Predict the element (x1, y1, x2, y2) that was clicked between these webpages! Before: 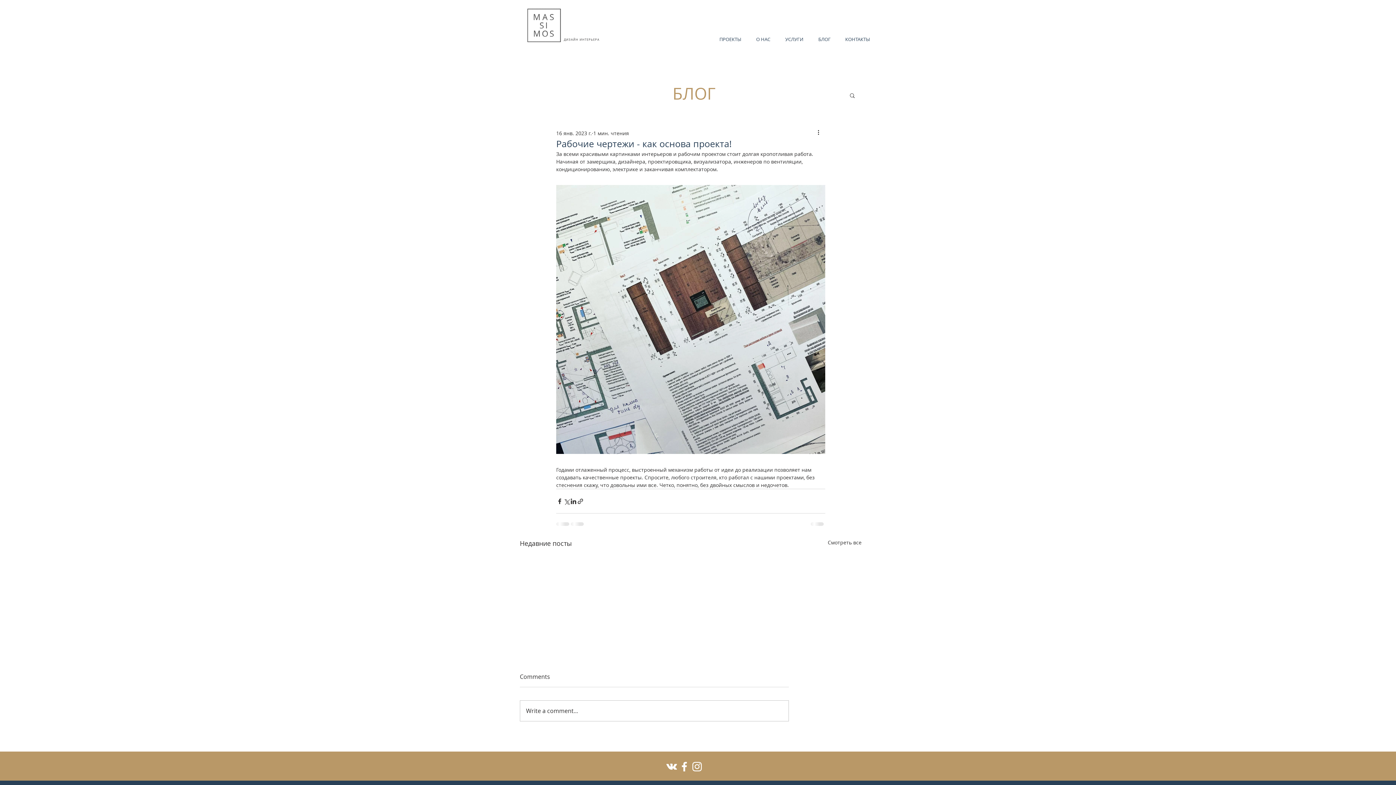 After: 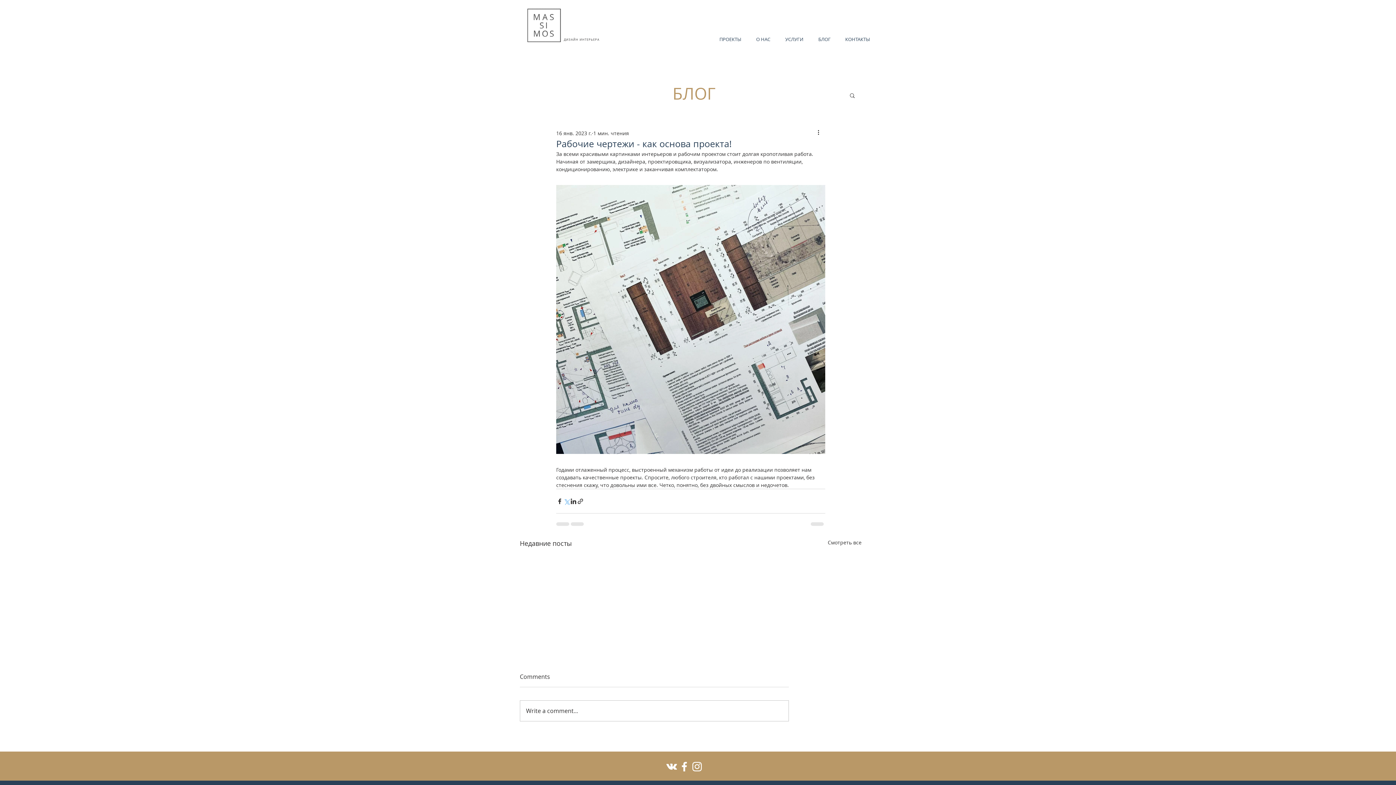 Action: label: Share via Twitter bbox: (563, 498, 570, 504)